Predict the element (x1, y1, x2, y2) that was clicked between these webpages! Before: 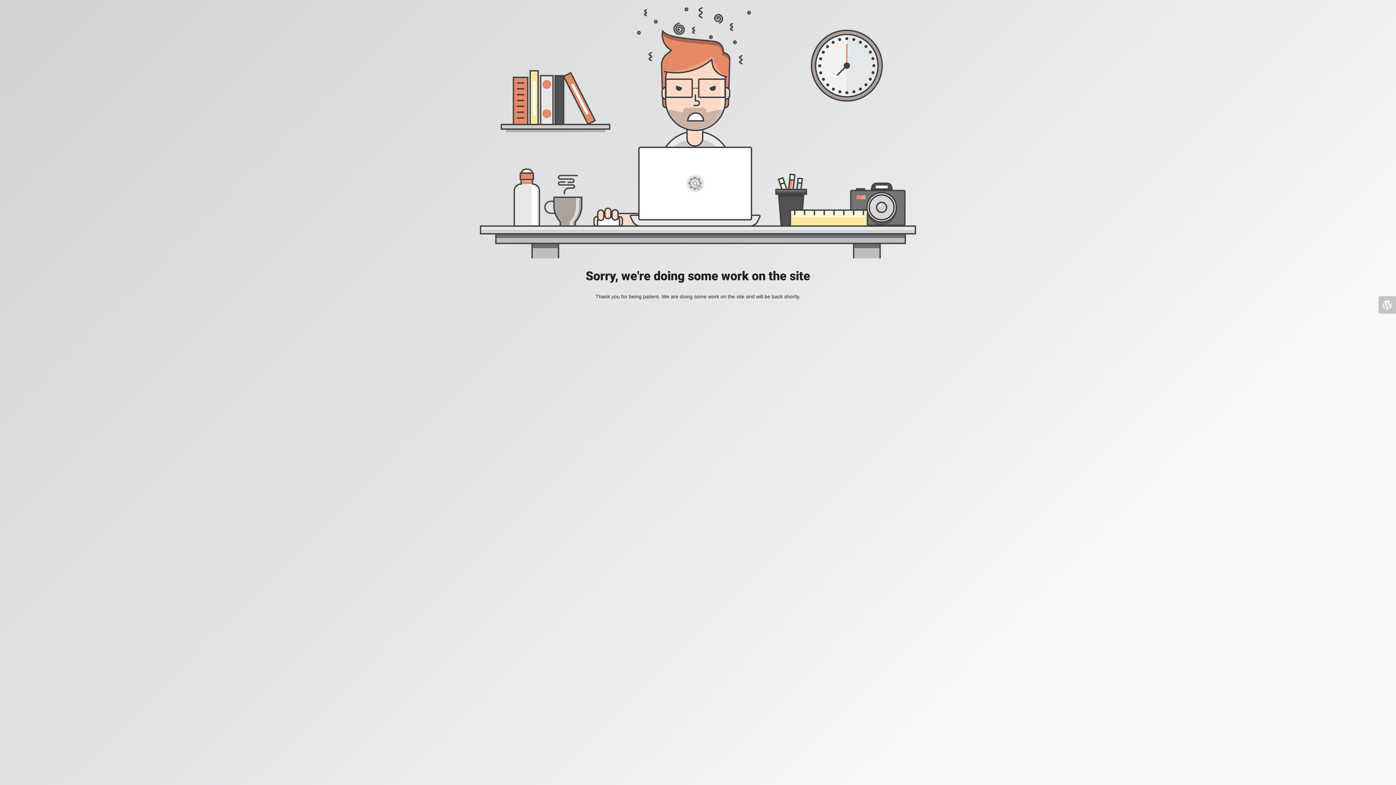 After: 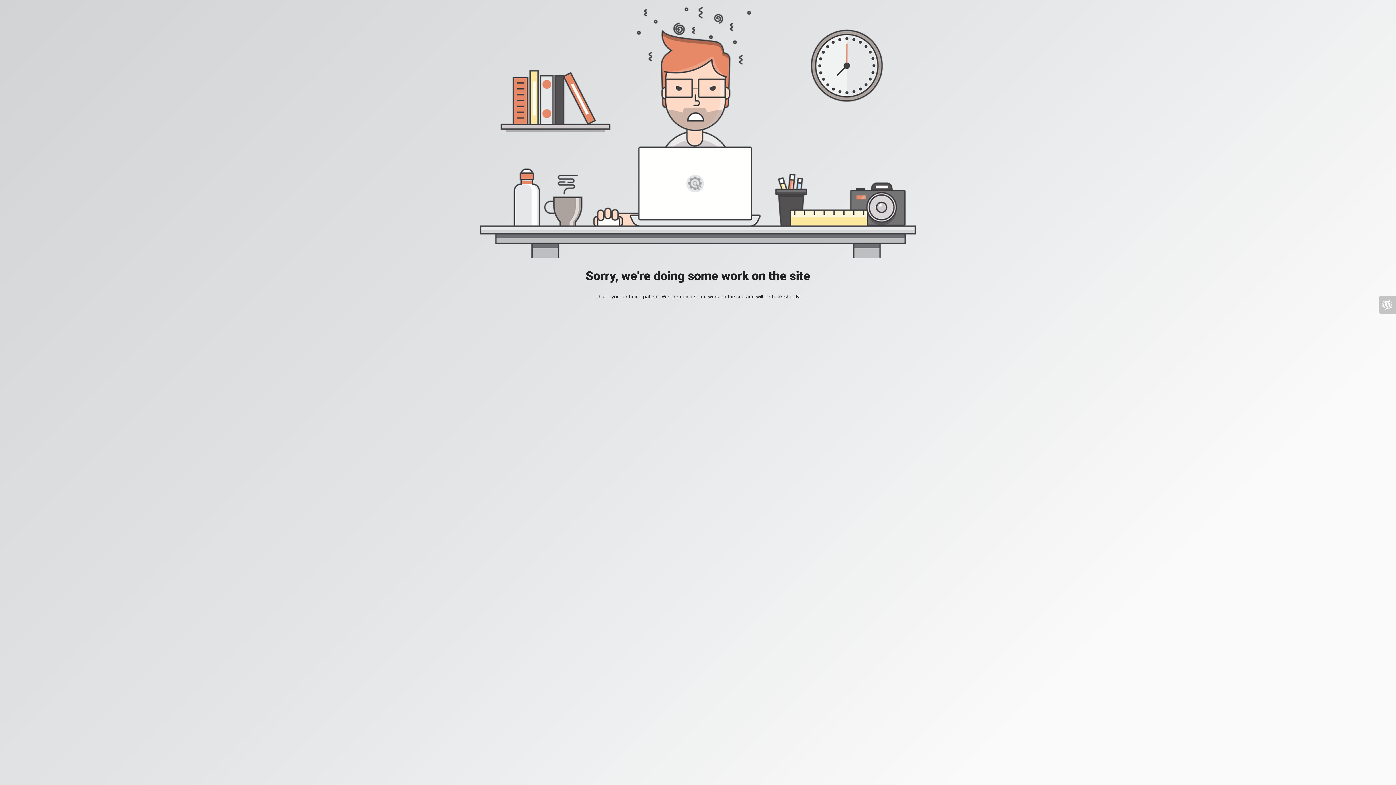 Action: bbox: (1378, 296, 1396, 313)